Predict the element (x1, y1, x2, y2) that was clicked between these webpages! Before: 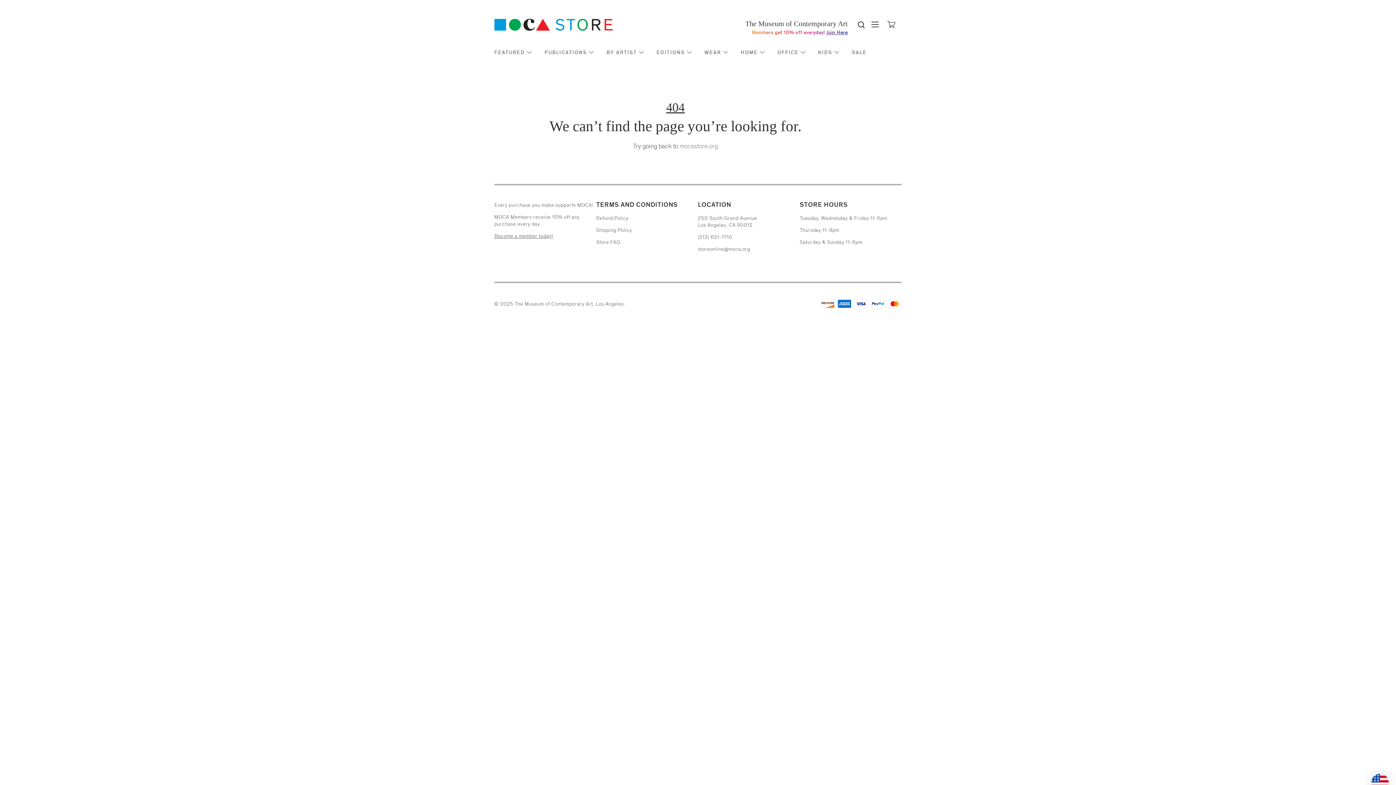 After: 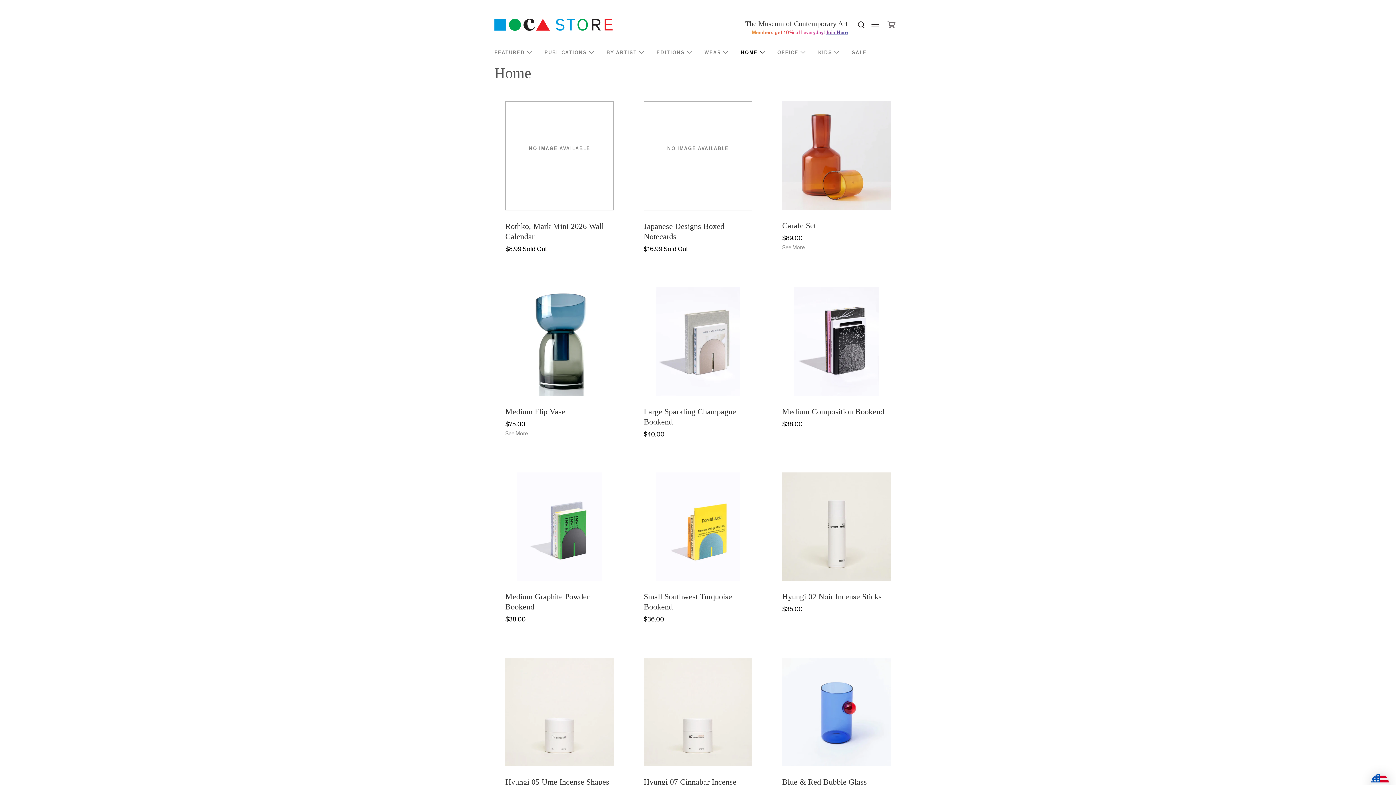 Action: bbox: (740, 49, 765, 55) label: HOME